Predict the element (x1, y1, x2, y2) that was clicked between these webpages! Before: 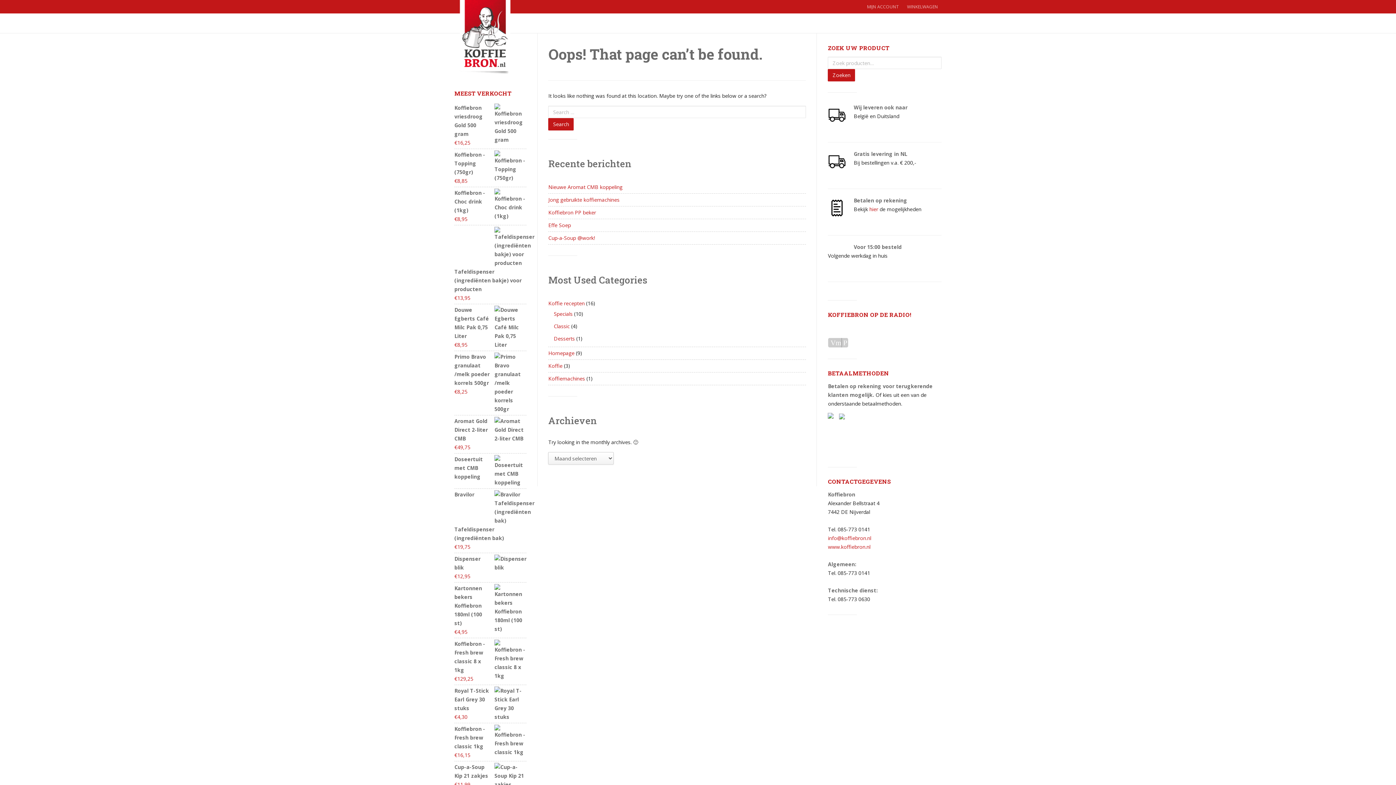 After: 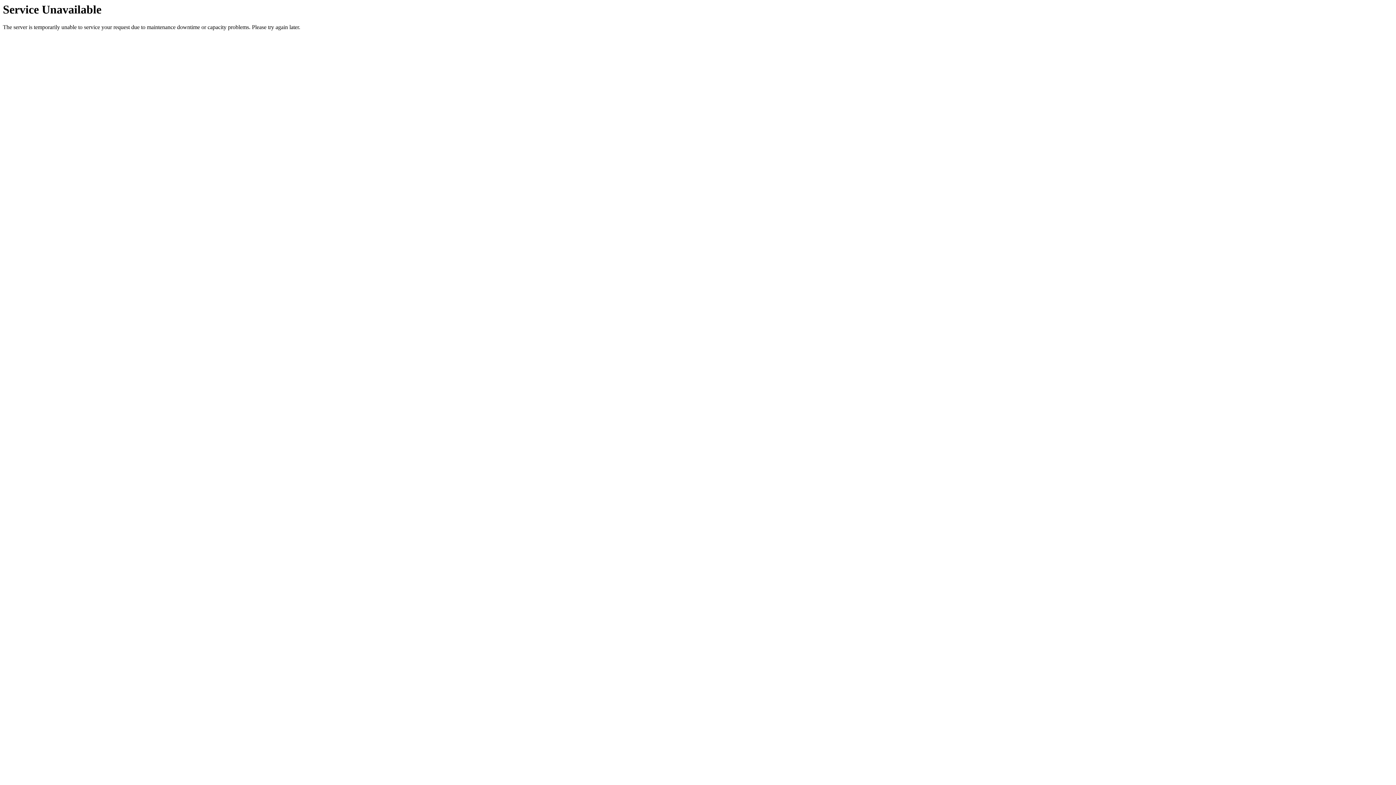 Action: bbox: (454, 305, 526, 340) label: Douwe Egberts Café Milc Pak 0,75 Liter